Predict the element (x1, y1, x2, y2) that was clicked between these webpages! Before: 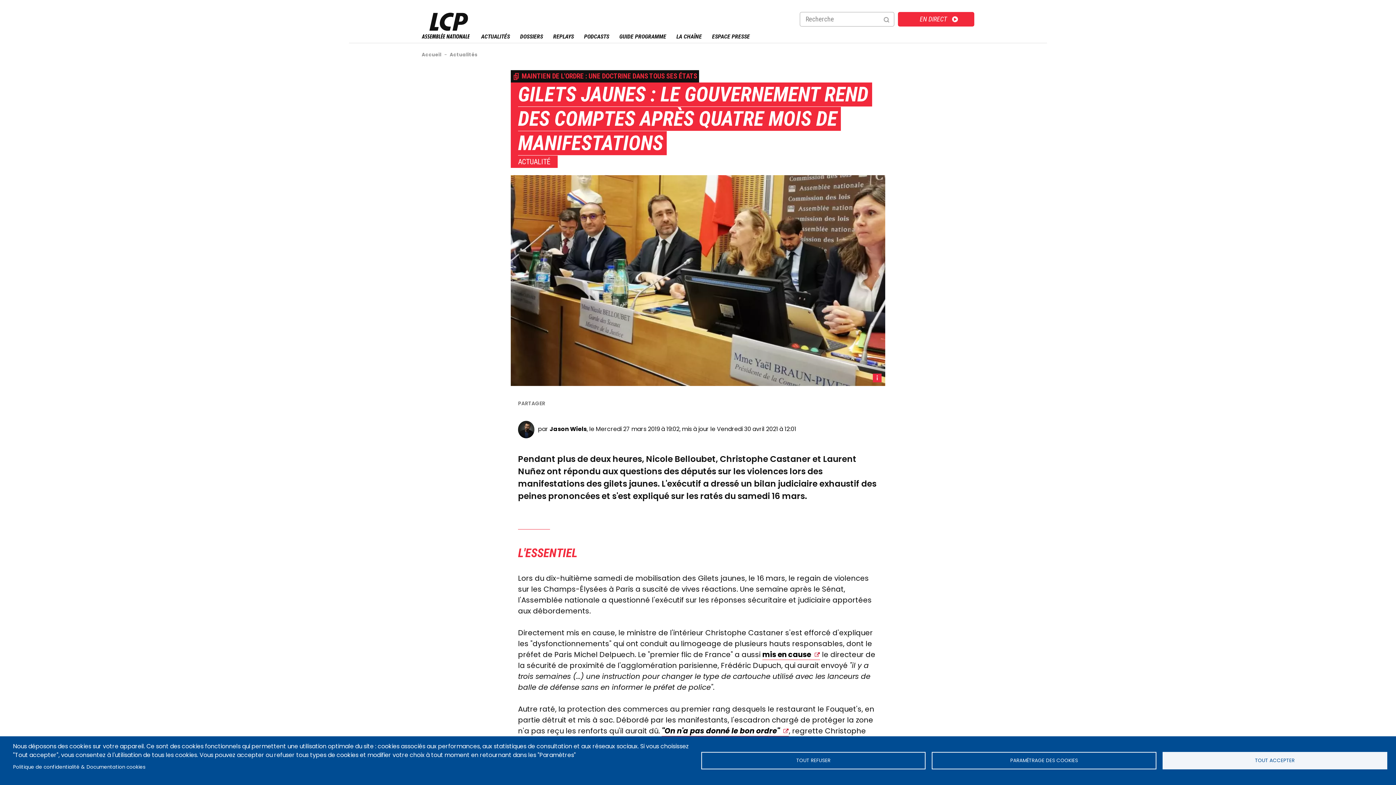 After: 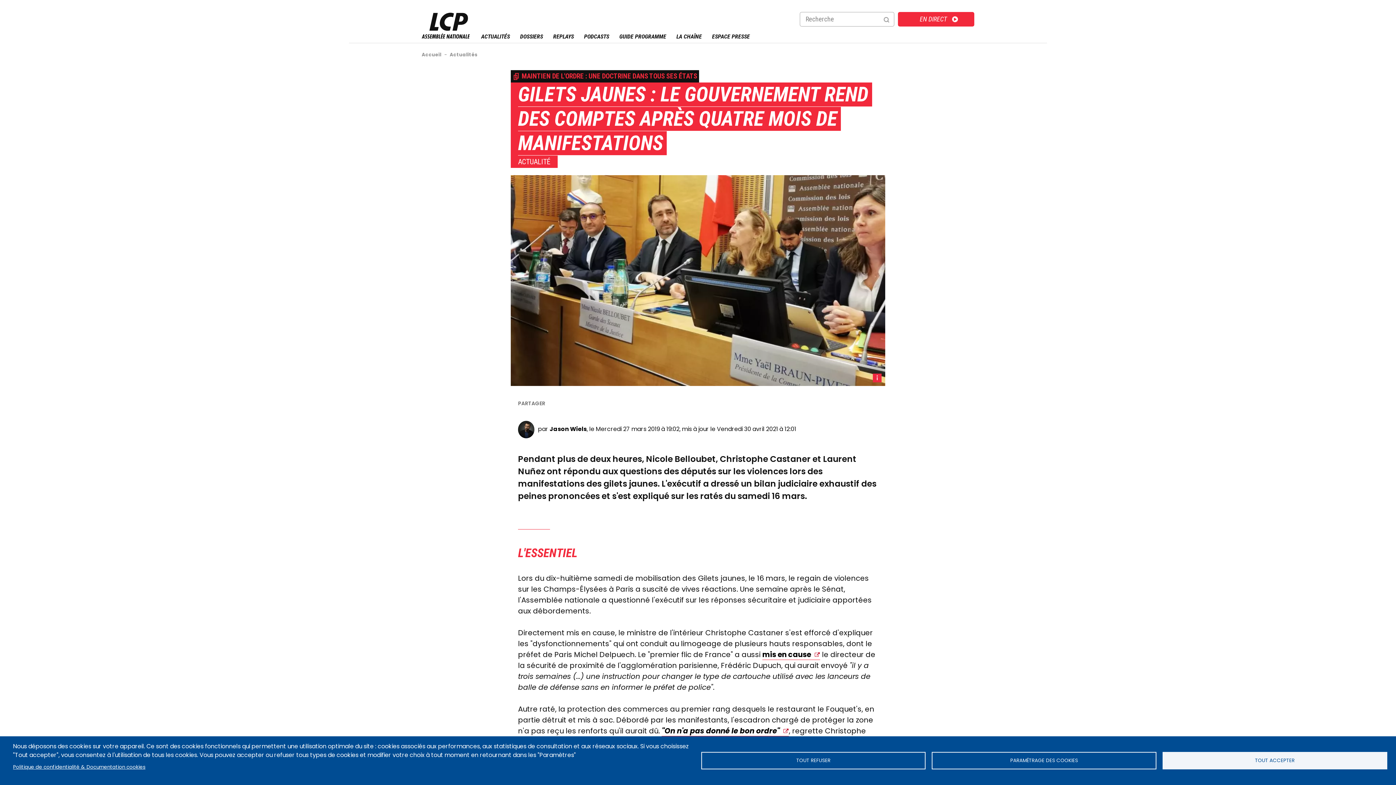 Action: label: Politique de confidentialité & Documentation cookies bbox: (13, 762, 145, 772)